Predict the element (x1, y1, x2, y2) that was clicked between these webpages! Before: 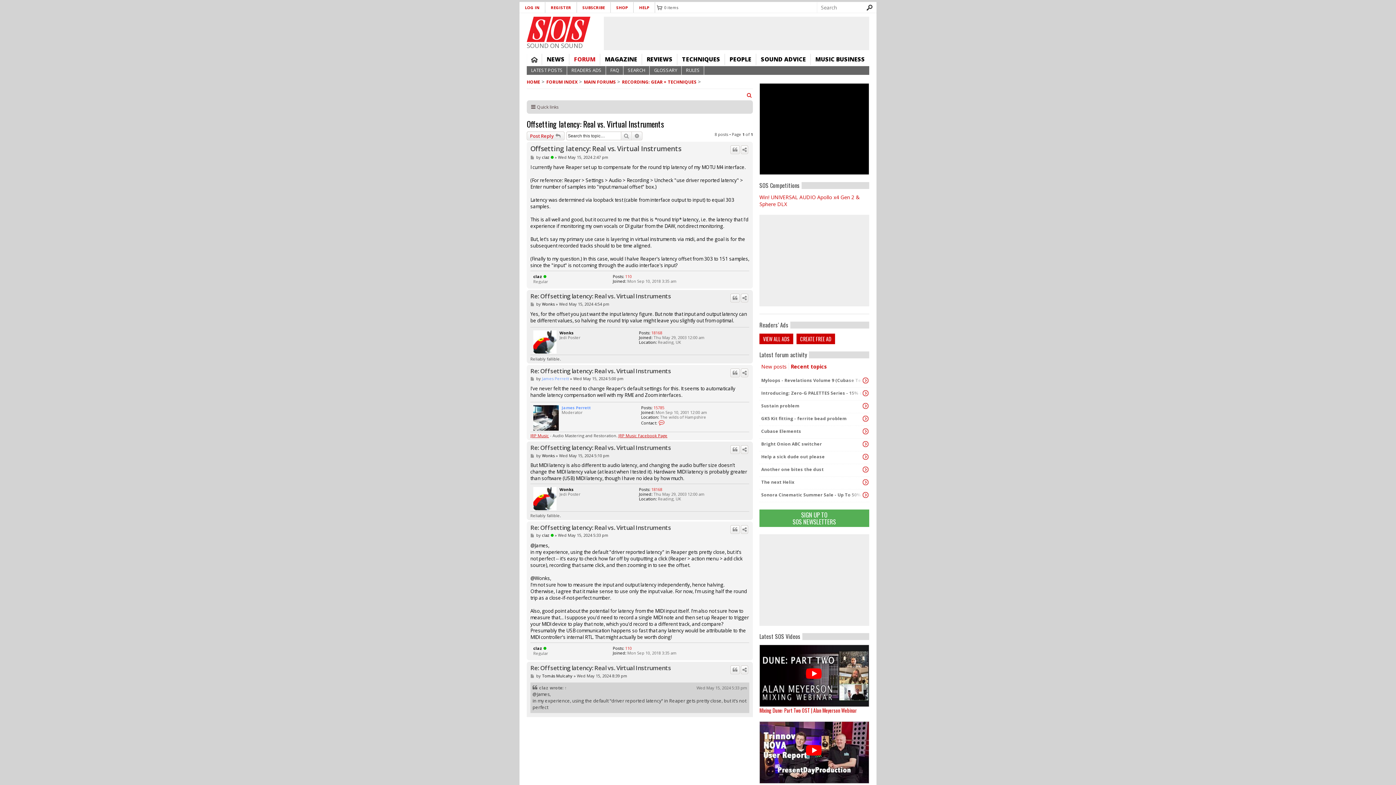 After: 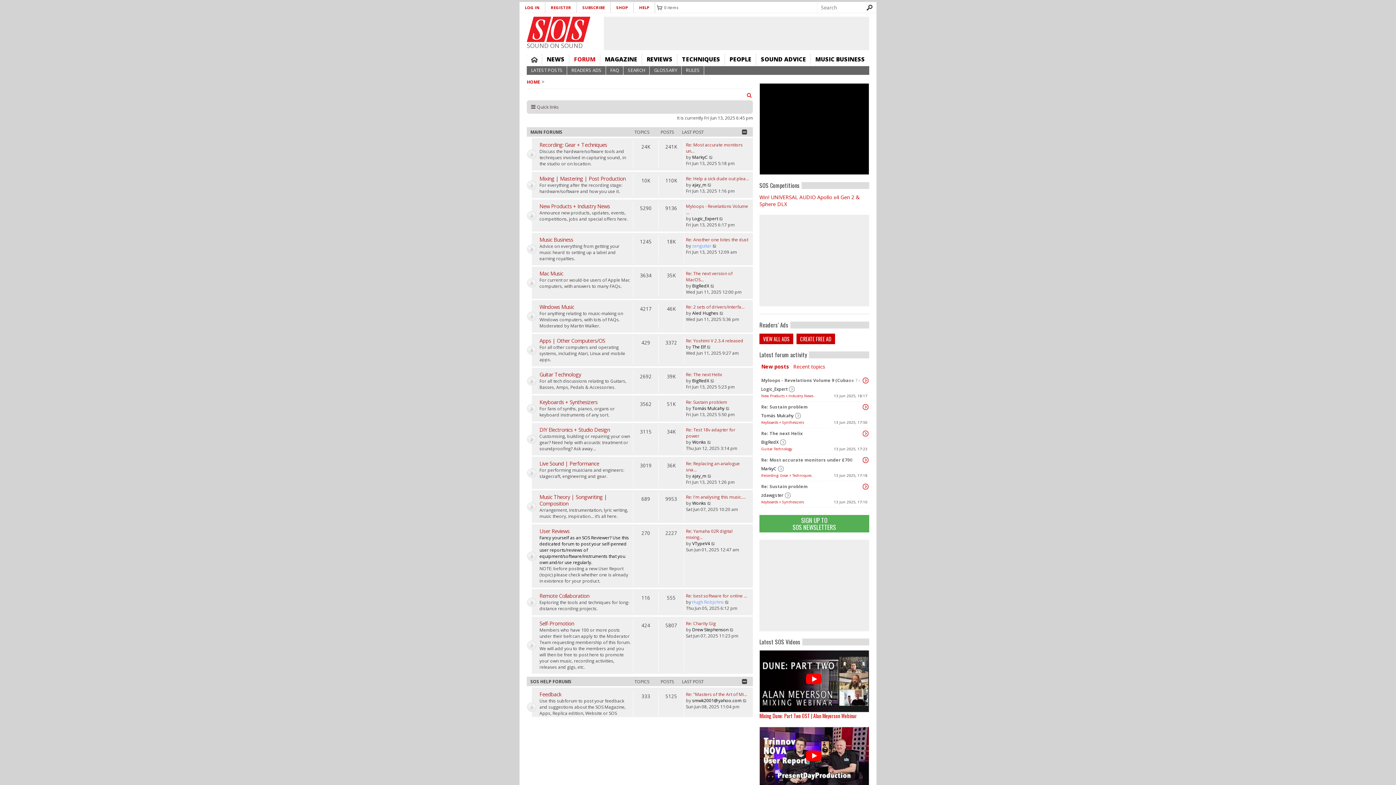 Action: bbox: (546, 78, 577, 85) label: FORUM INDEX